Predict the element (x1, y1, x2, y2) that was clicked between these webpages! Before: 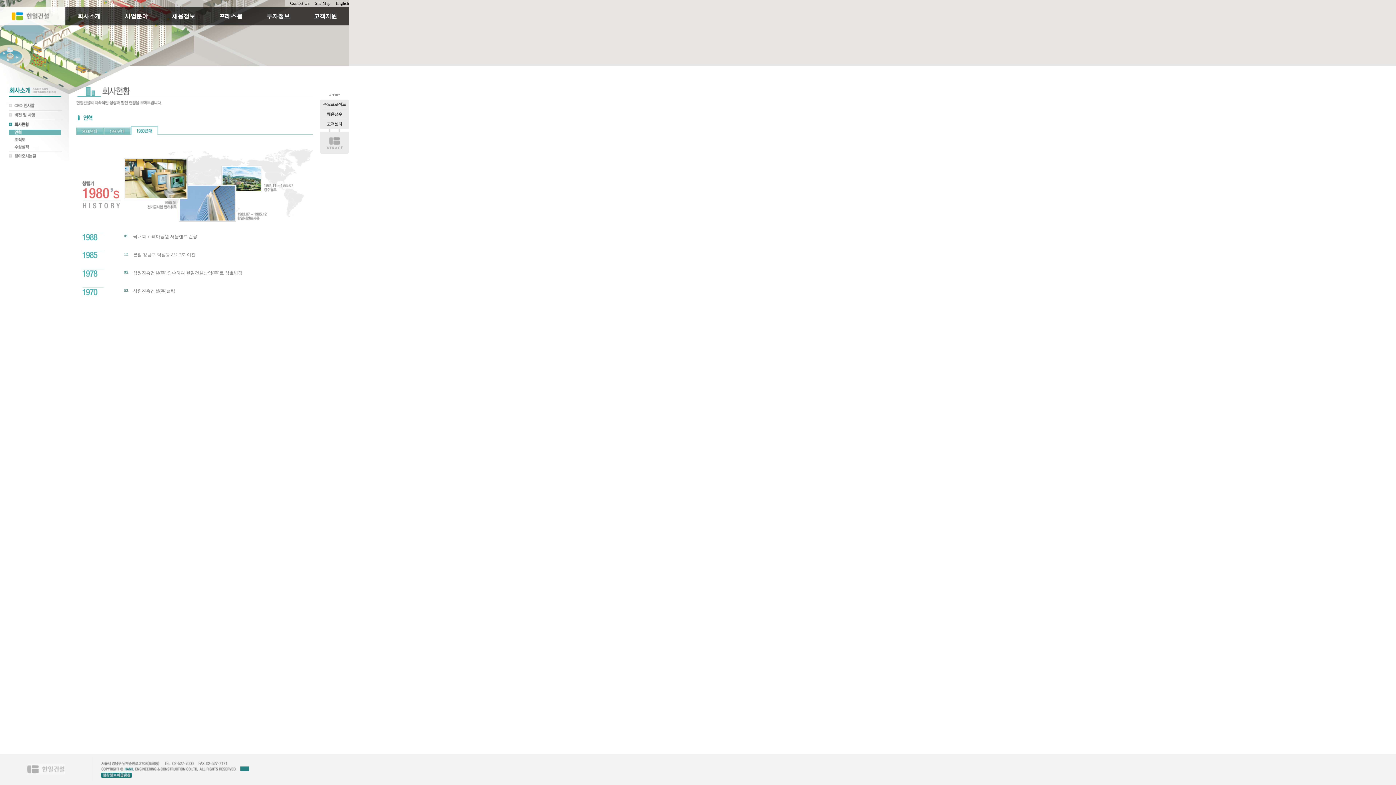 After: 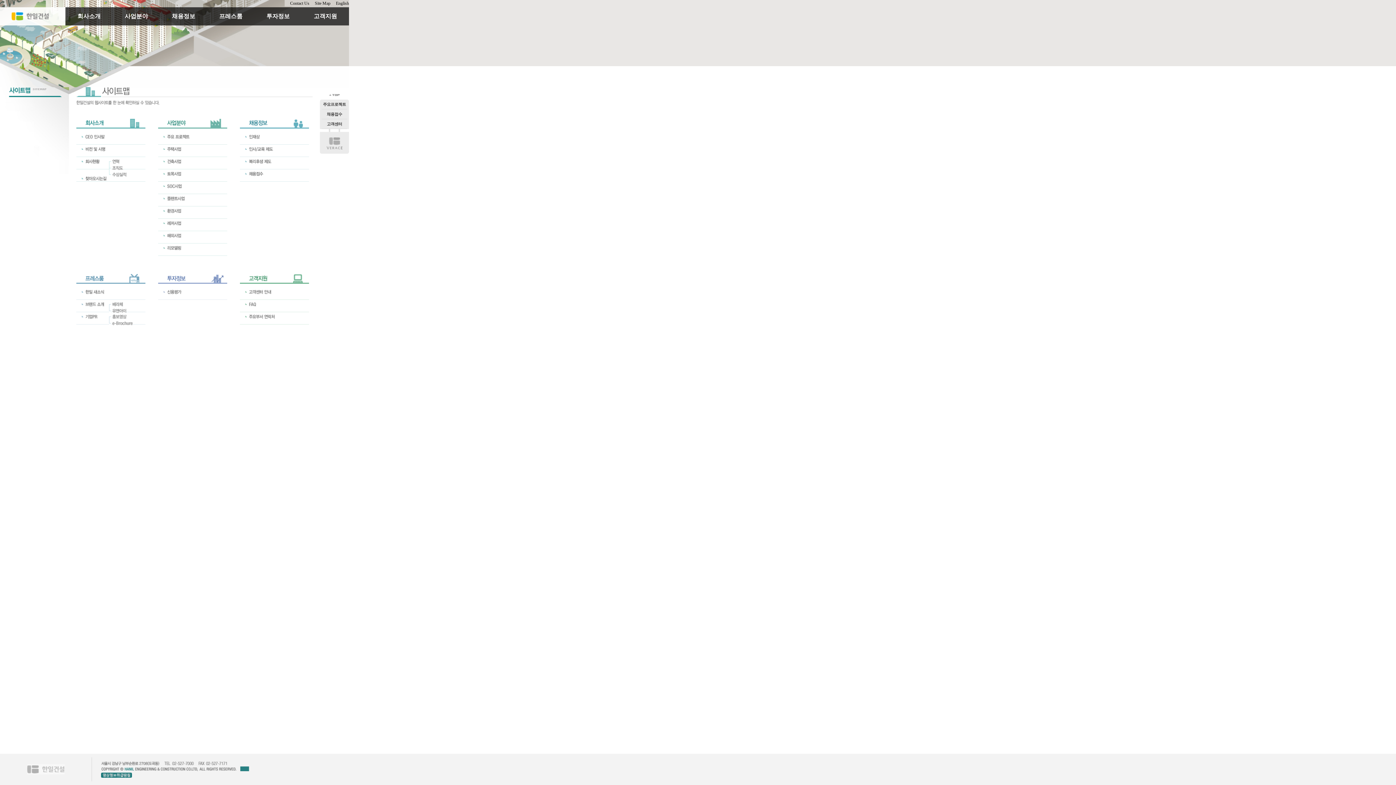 Action: label: Site Map bbox: (314, 0, 330, 5)